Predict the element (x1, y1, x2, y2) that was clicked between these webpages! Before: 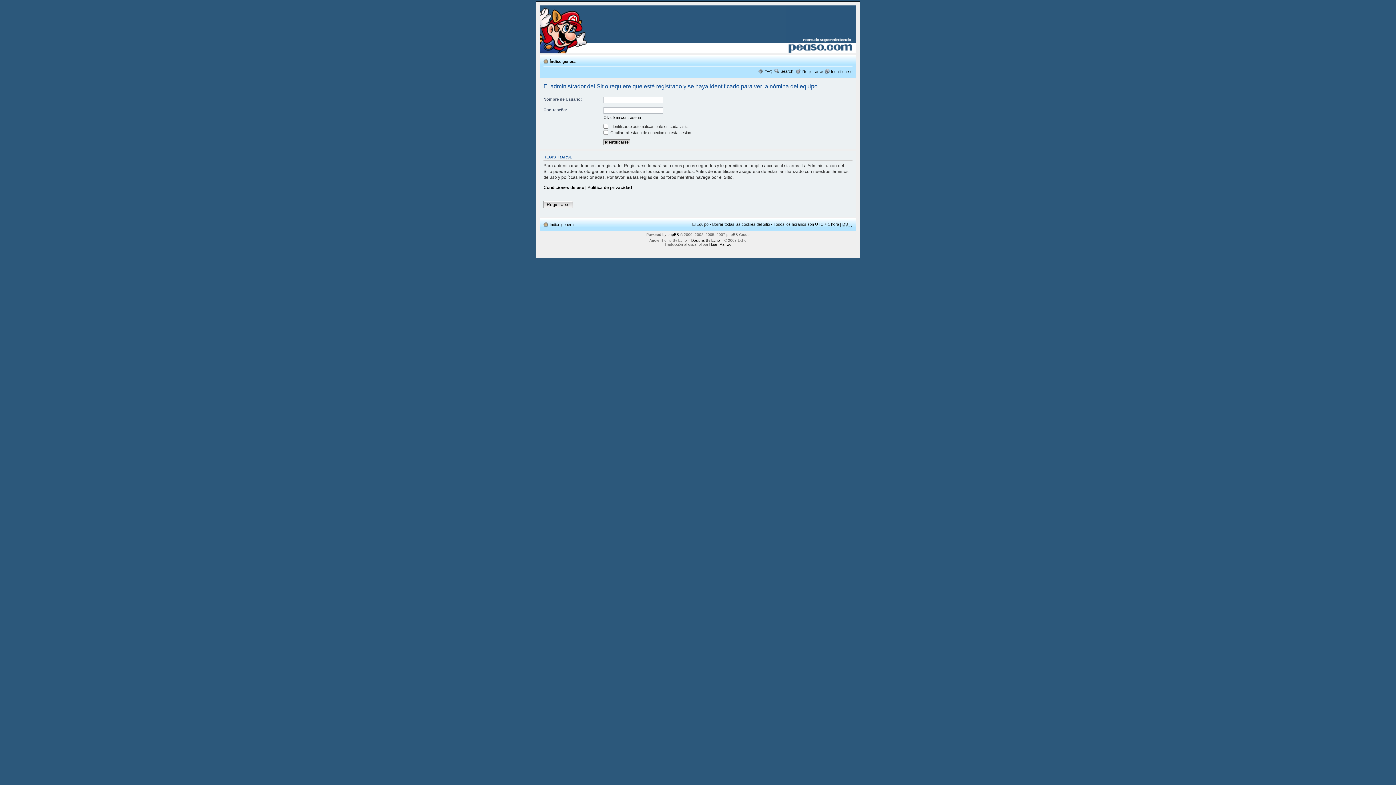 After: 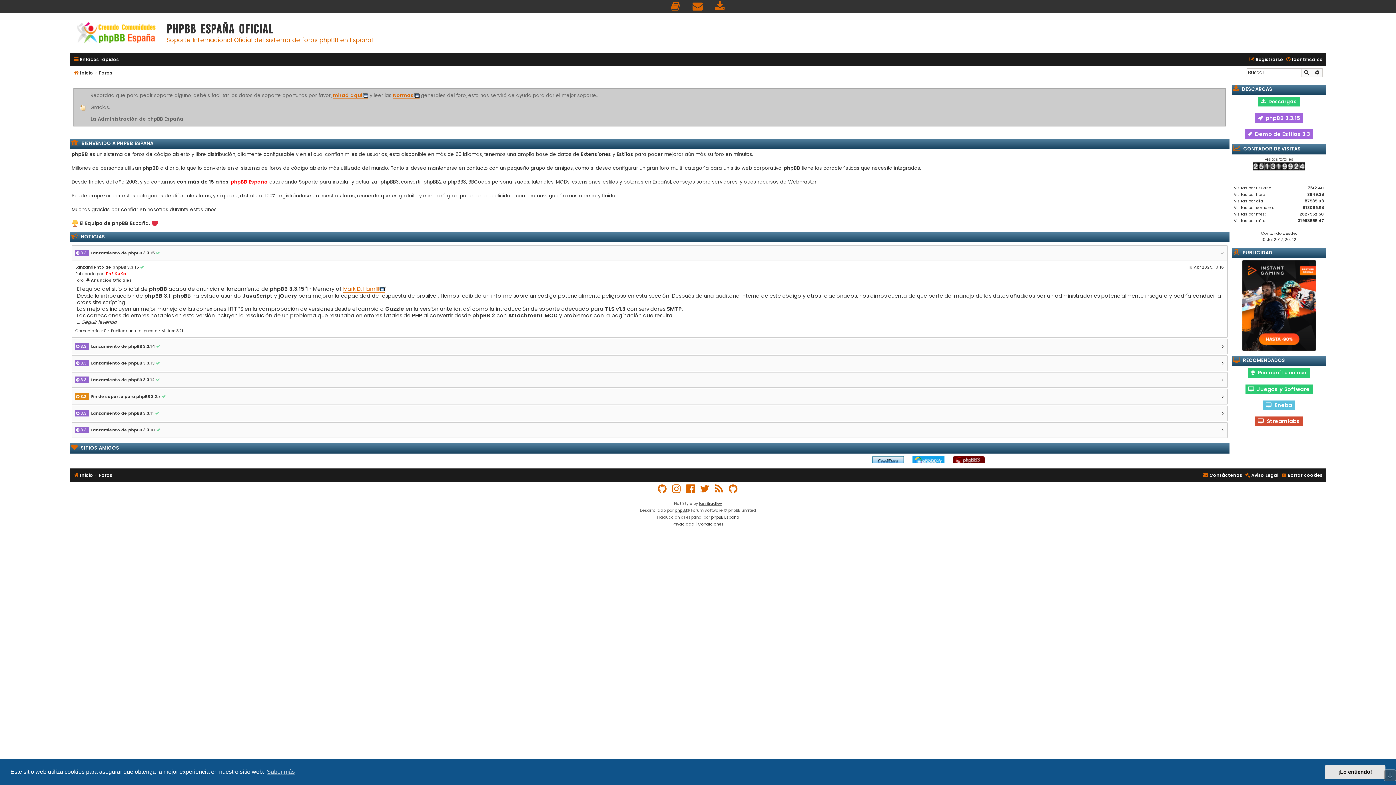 Action: label: Huan Manwë bbox: (709, 242, 731, 246)